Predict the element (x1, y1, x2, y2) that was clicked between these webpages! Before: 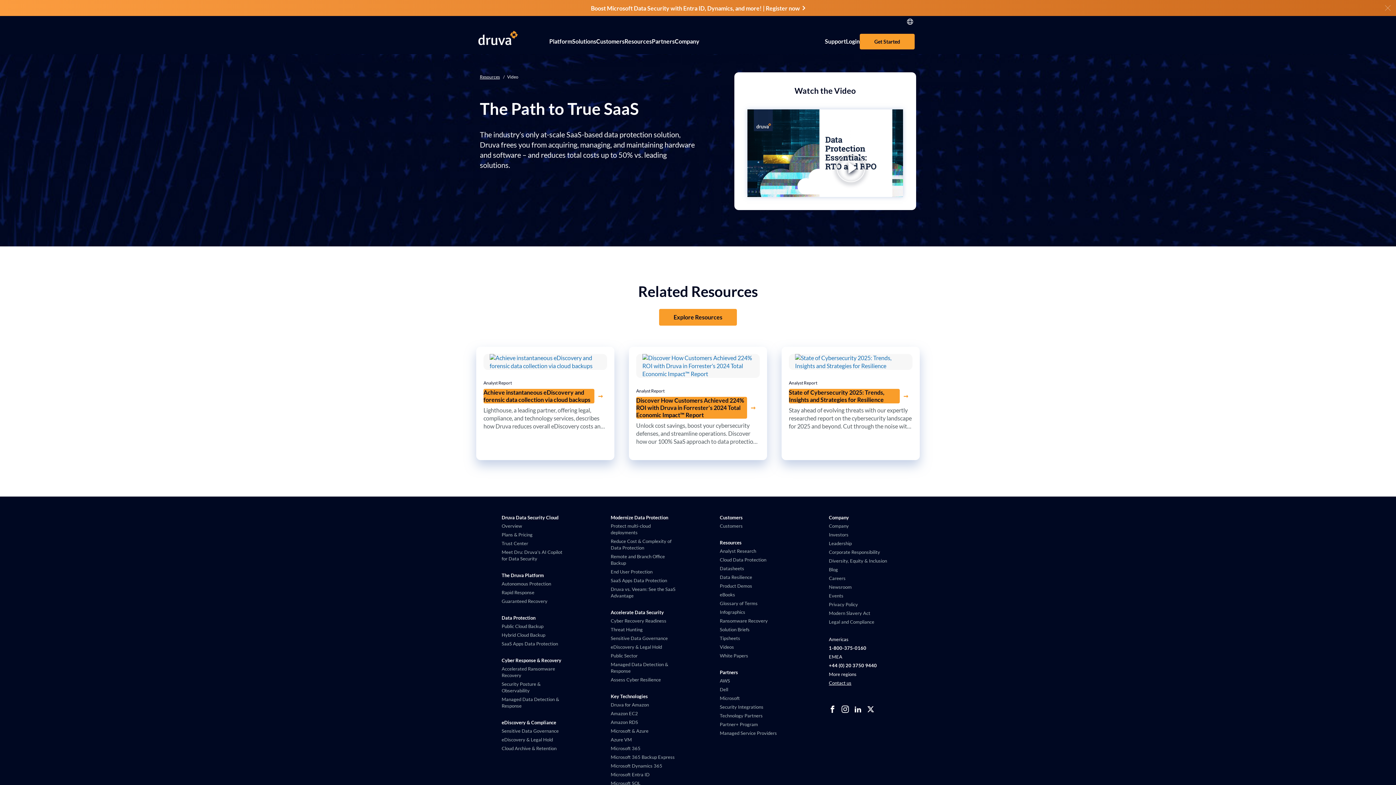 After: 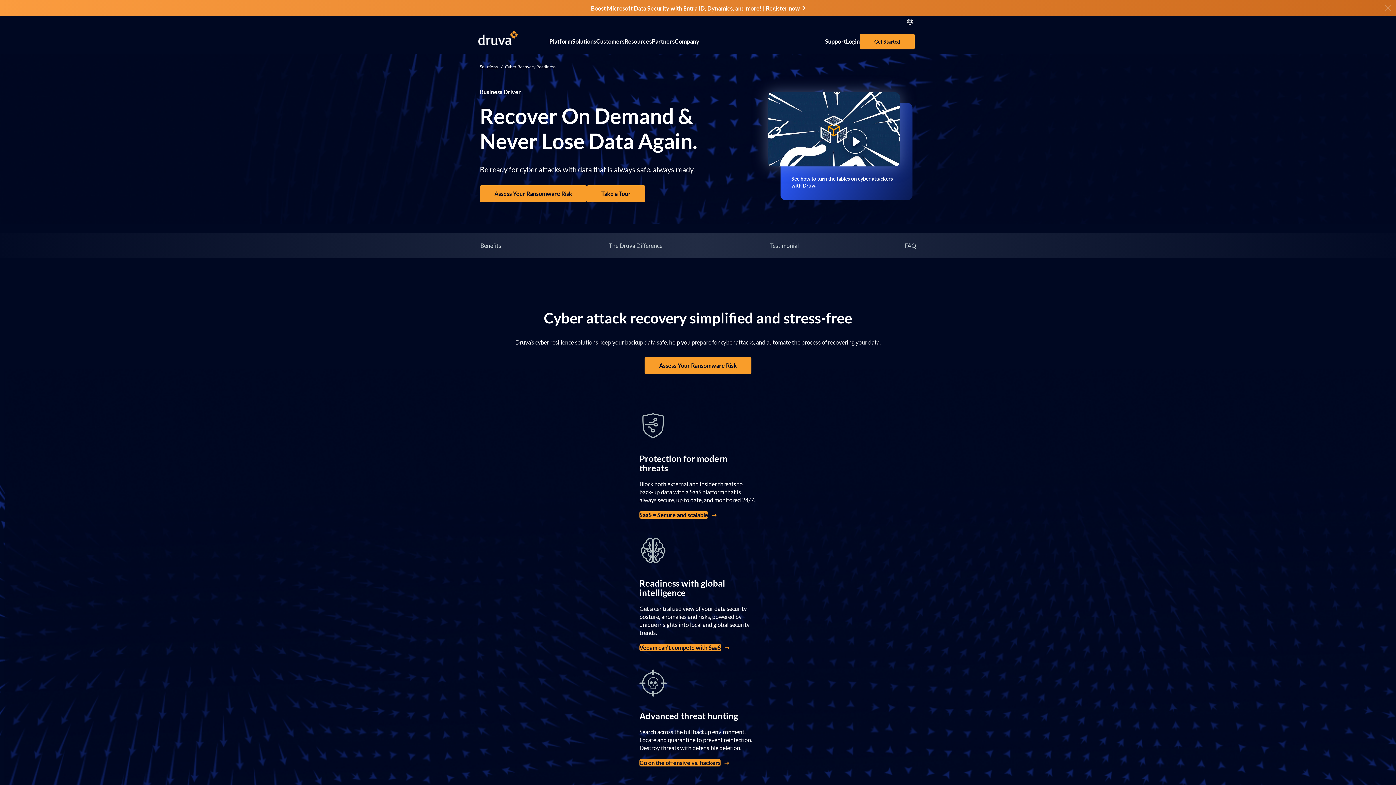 Action: label: Cyber Recovery Readiness bbox: (610, 617, 676, 624)